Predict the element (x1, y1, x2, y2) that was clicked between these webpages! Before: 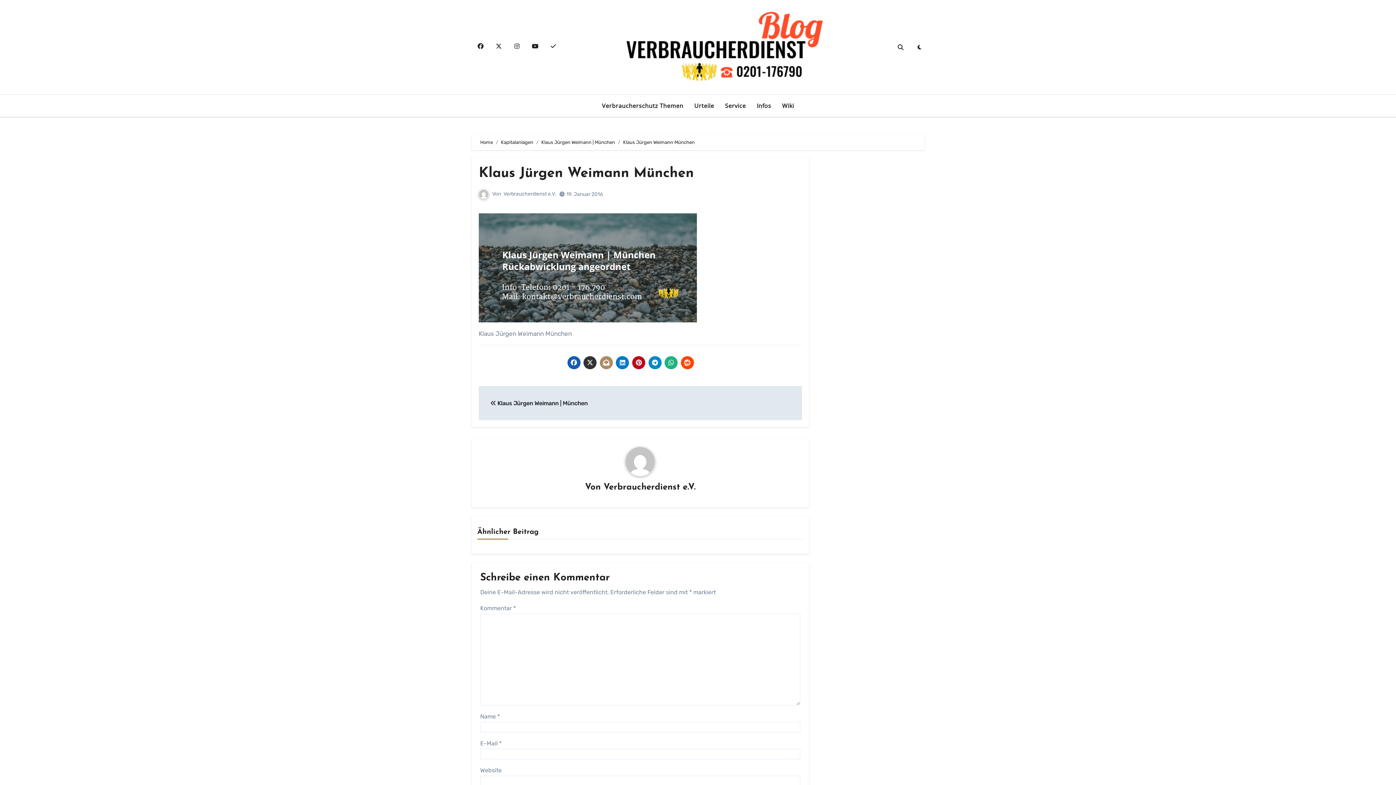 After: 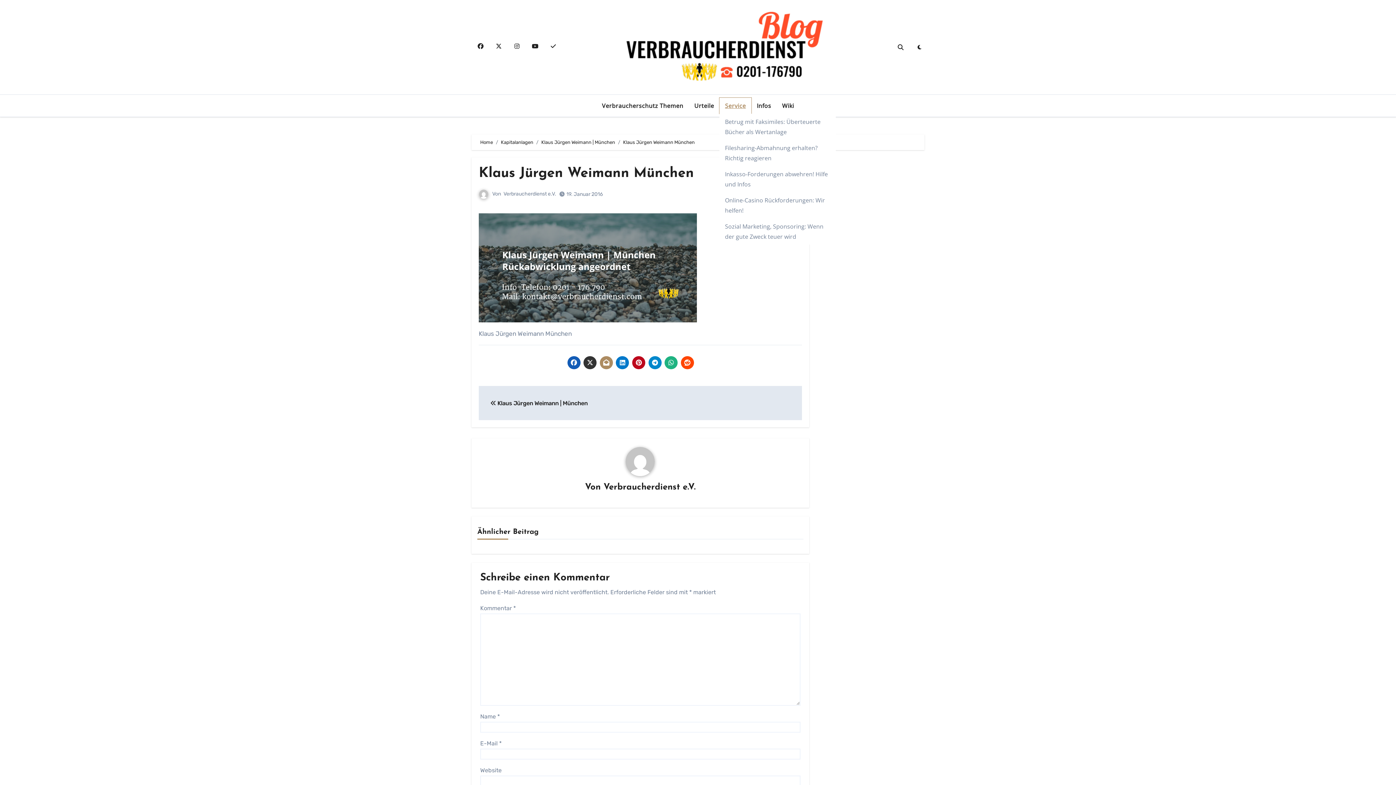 Action: bbox: (719, 97, 751, 113) label: Service